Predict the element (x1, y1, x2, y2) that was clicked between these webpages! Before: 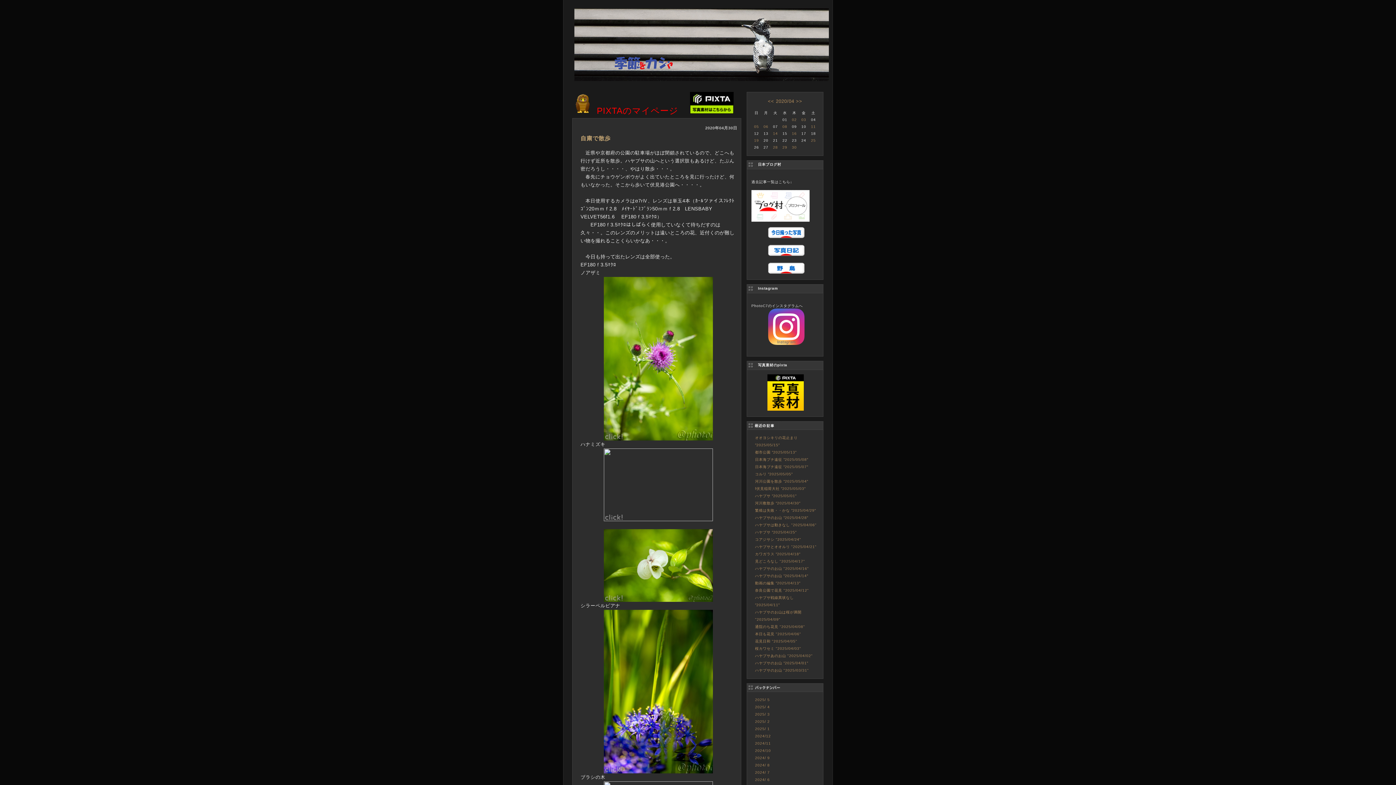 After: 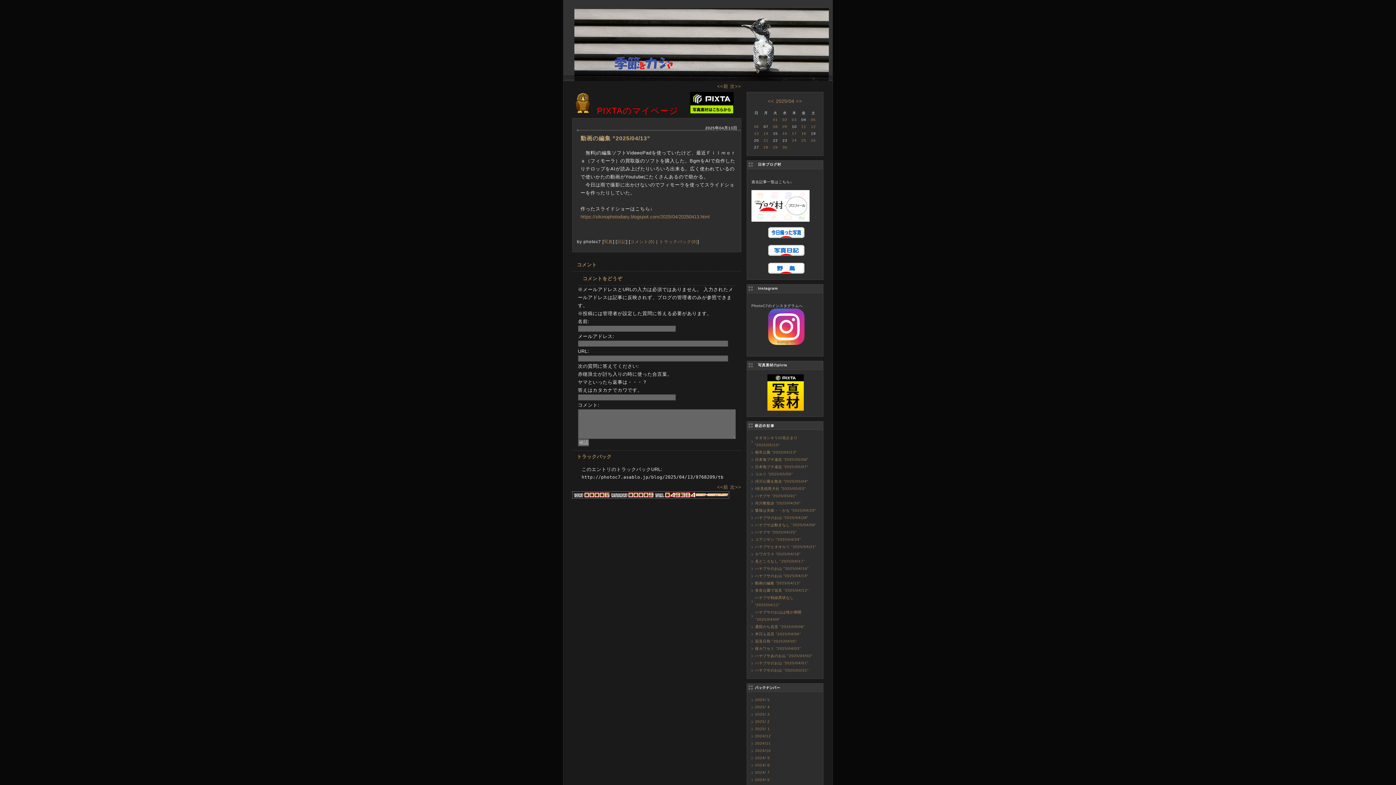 Action: bbox: (755, 581, 800, 585) label: 動画の編集 ”2025/04/13”